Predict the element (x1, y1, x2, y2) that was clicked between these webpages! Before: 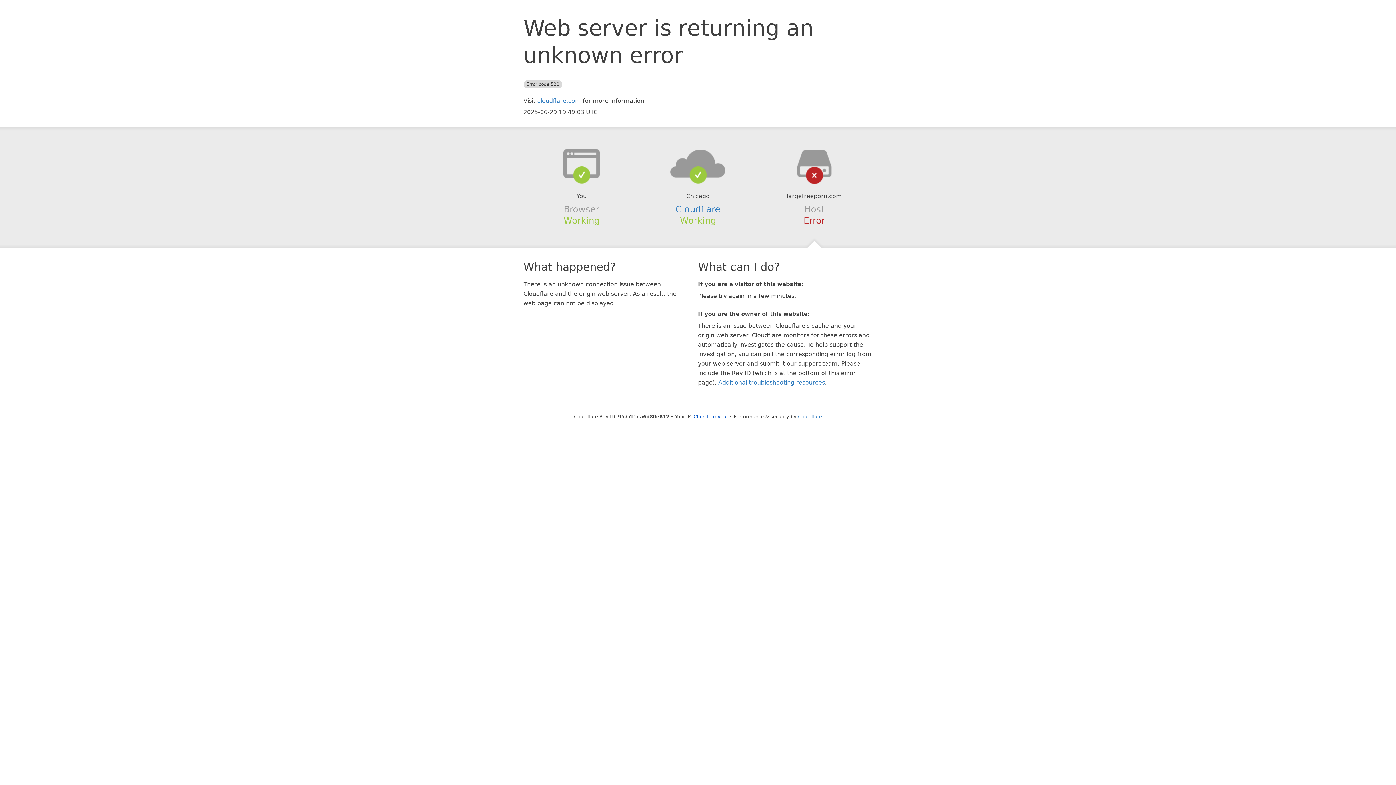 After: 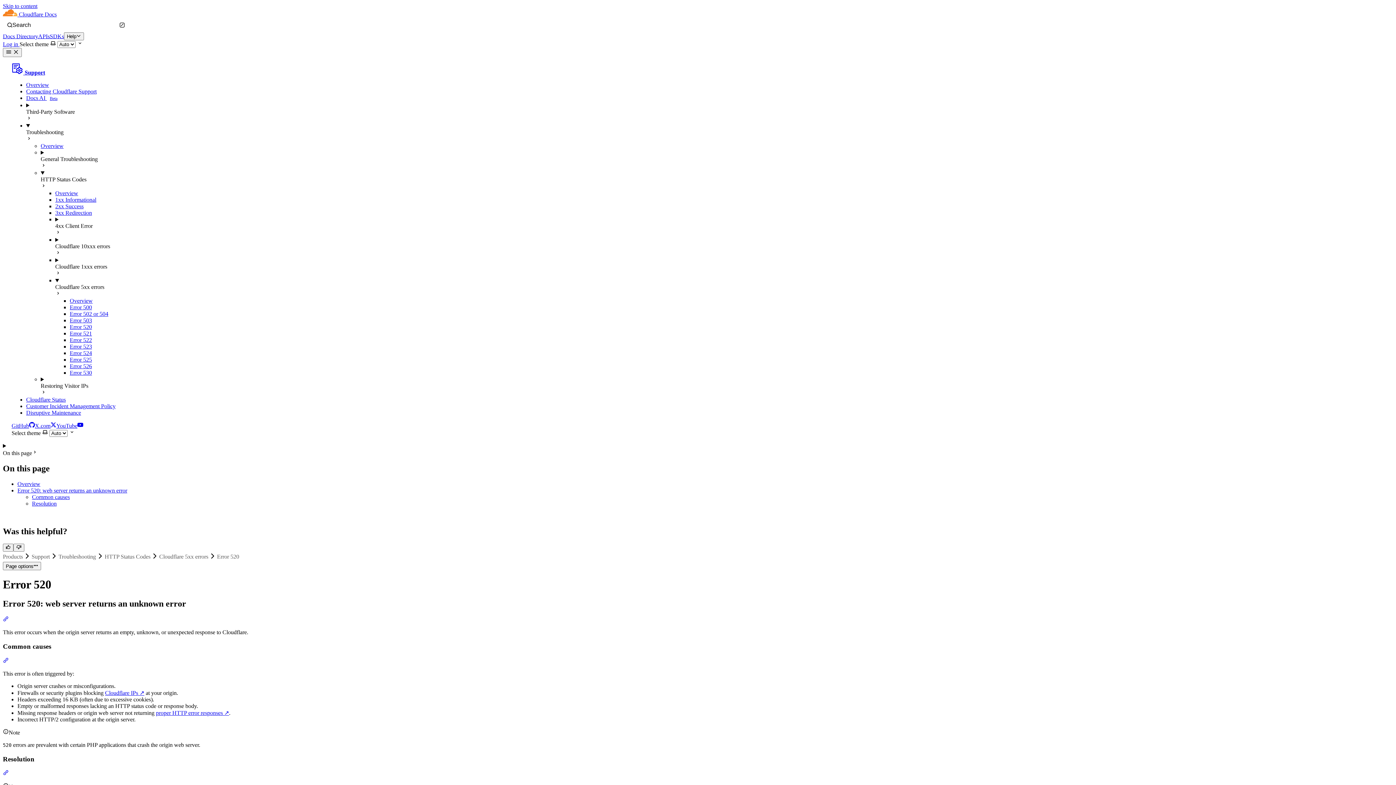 Action: label: Additional troubleshooting resources bbox: (718, 379, 825, 386)